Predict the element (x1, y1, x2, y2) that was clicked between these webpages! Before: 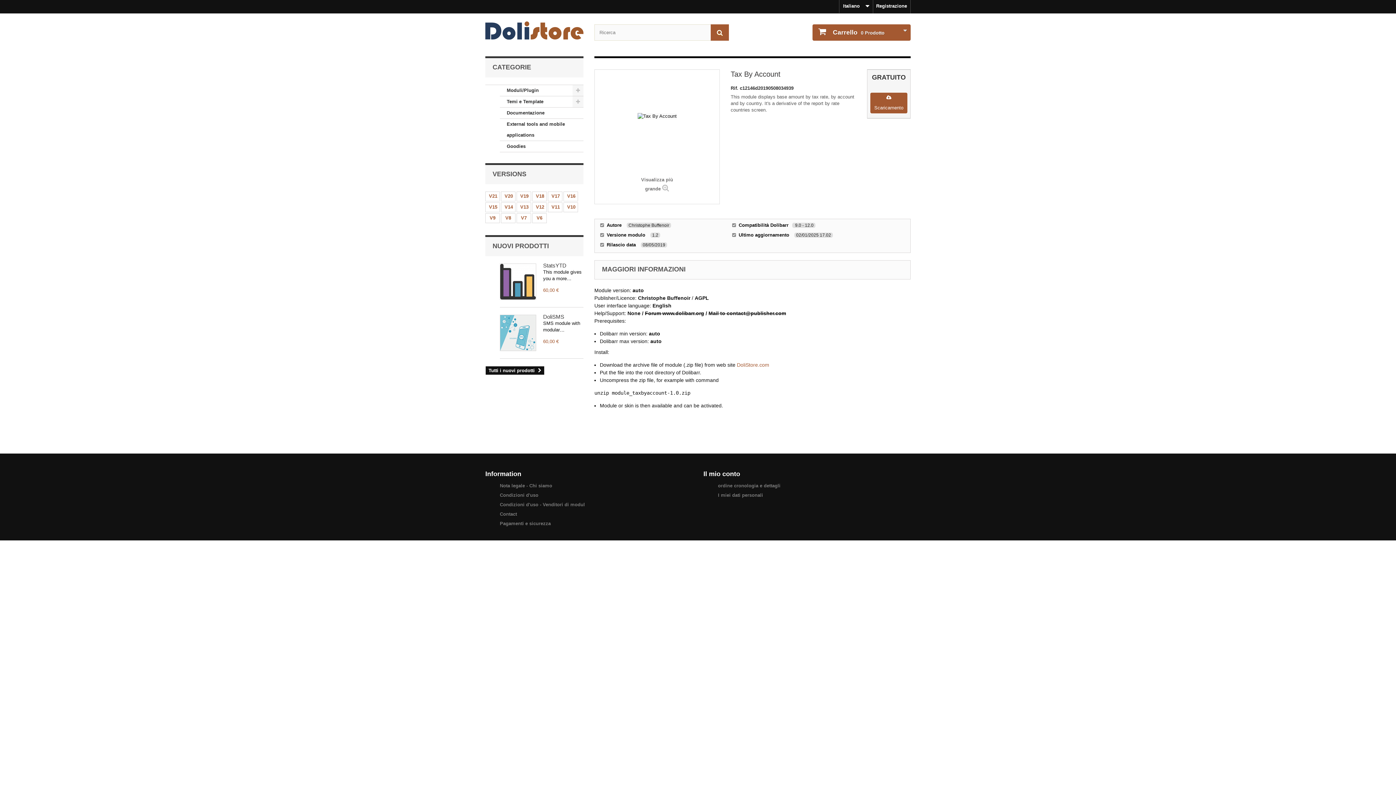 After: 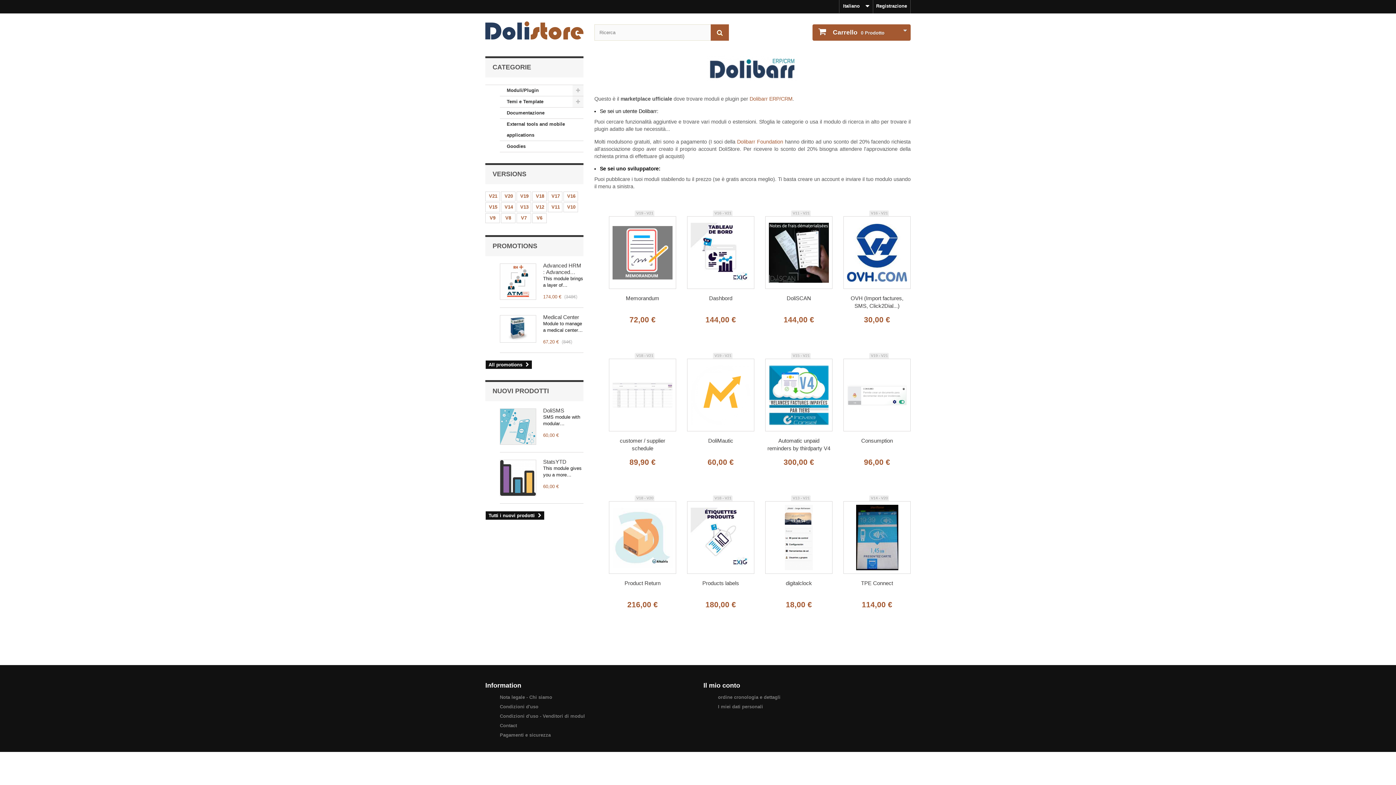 Action: bbox: (710, 24, 729, 40)